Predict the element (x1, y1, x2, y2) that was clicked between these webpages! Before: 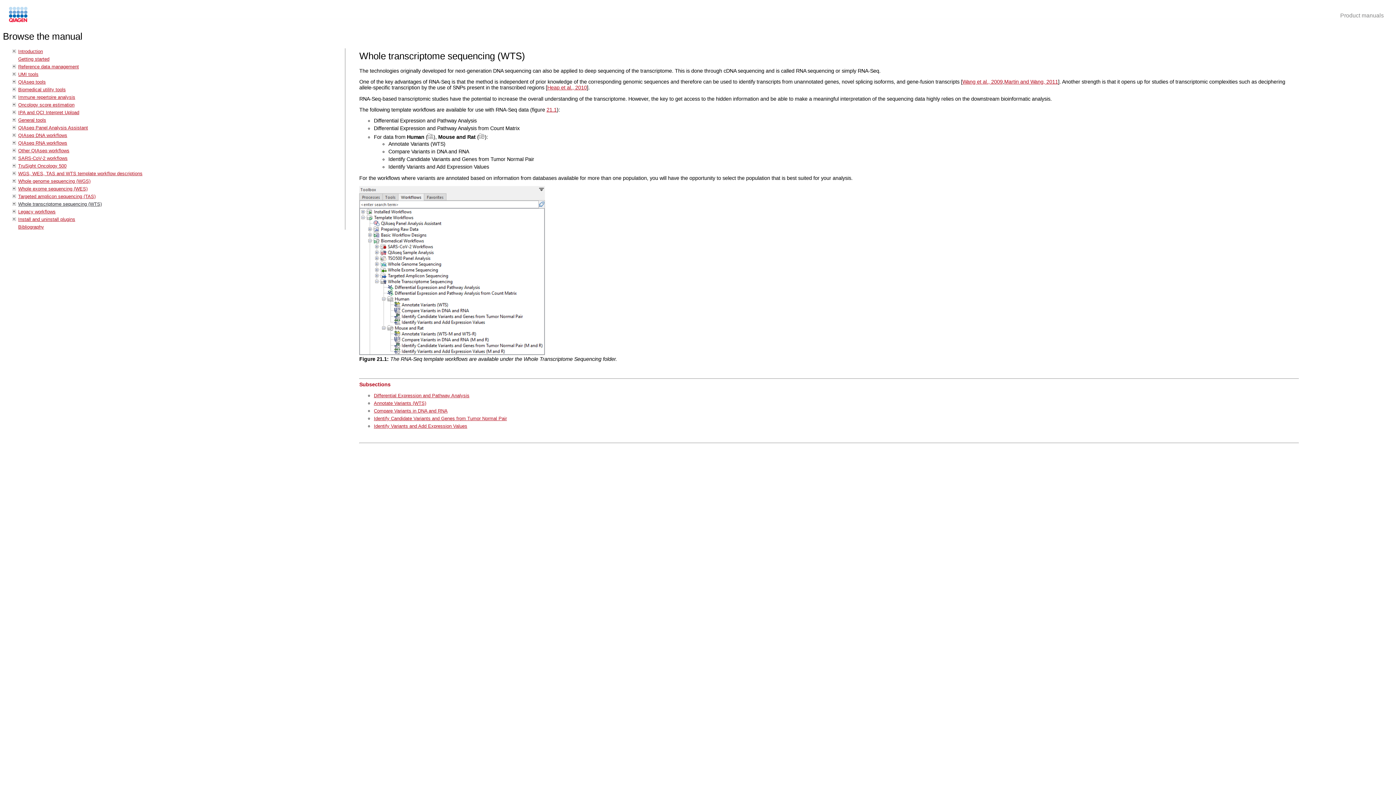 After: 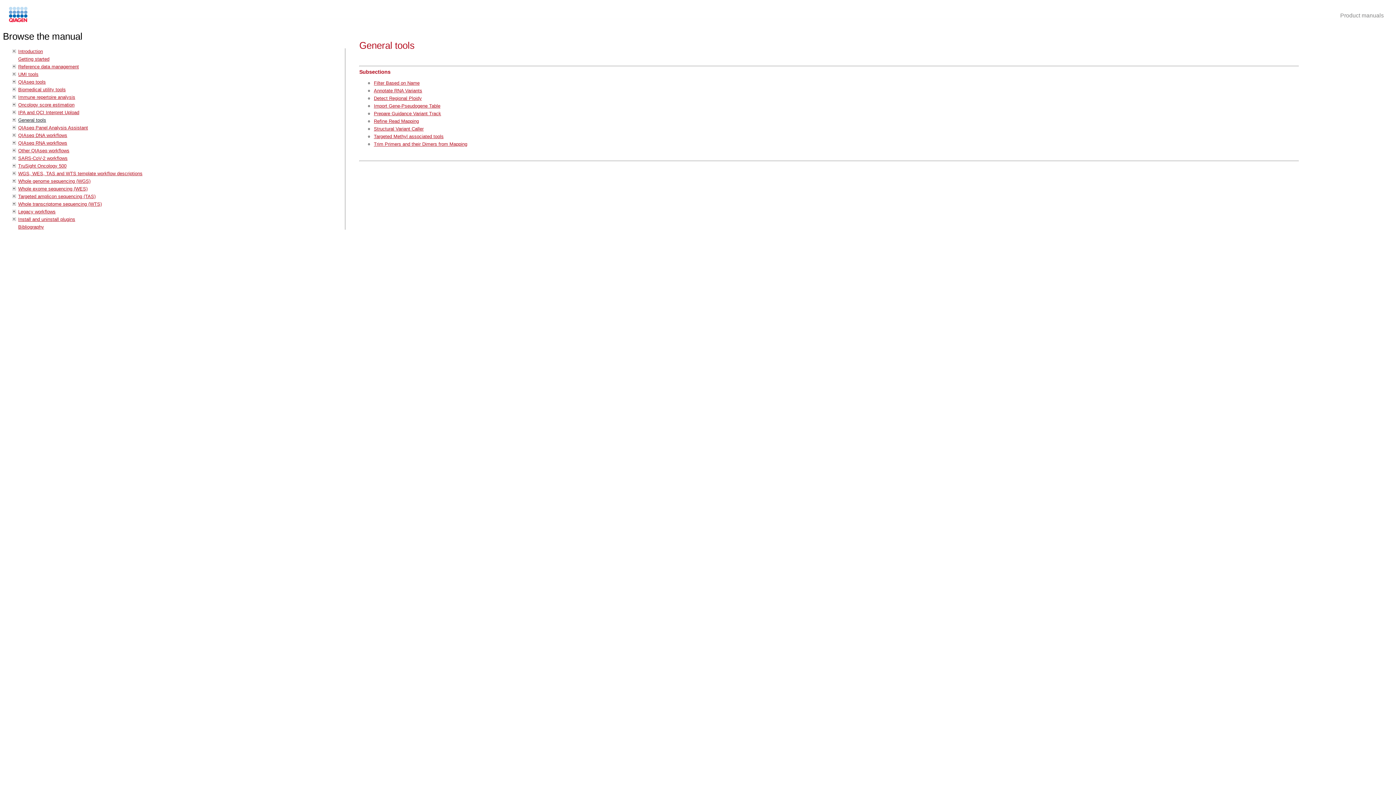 Action: label: General tools bbox: (18, 117, 46, 122)